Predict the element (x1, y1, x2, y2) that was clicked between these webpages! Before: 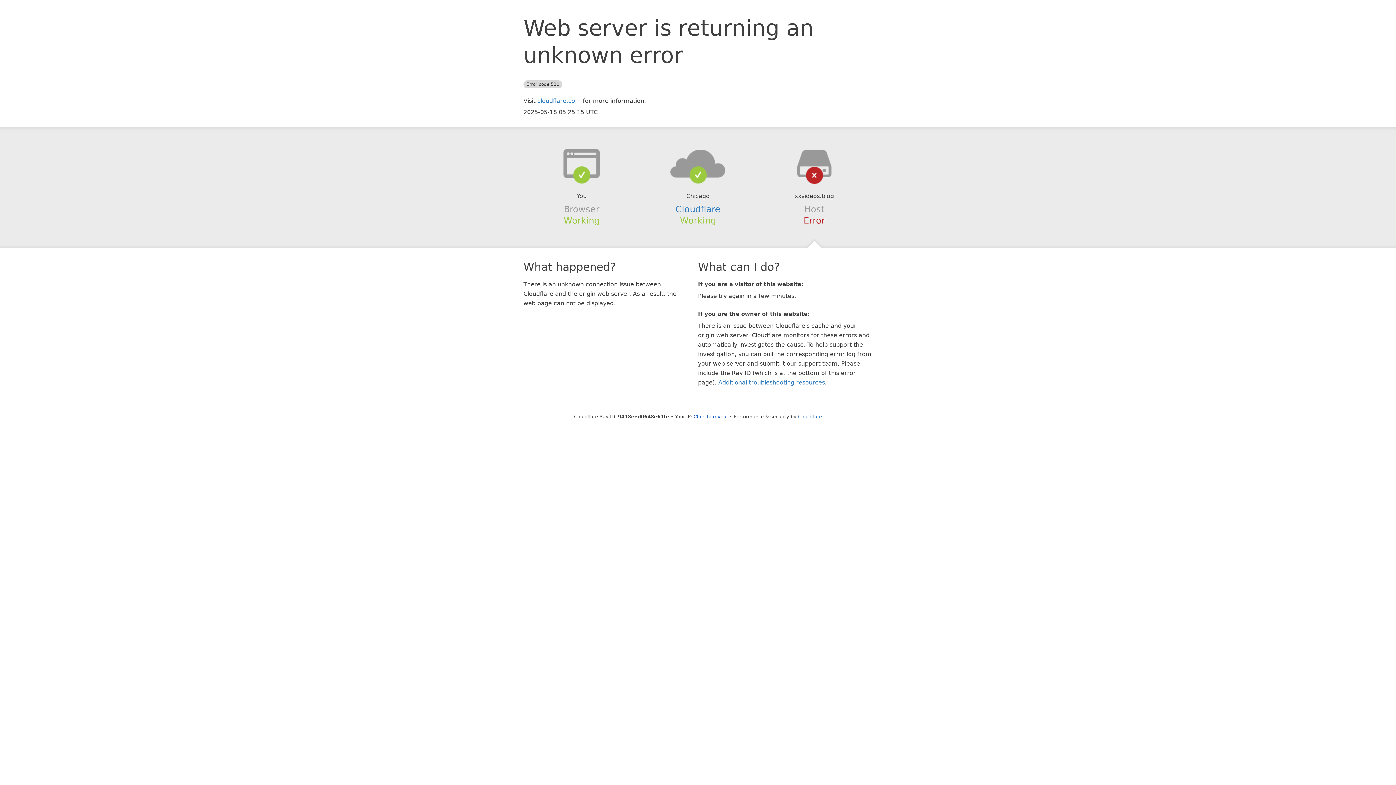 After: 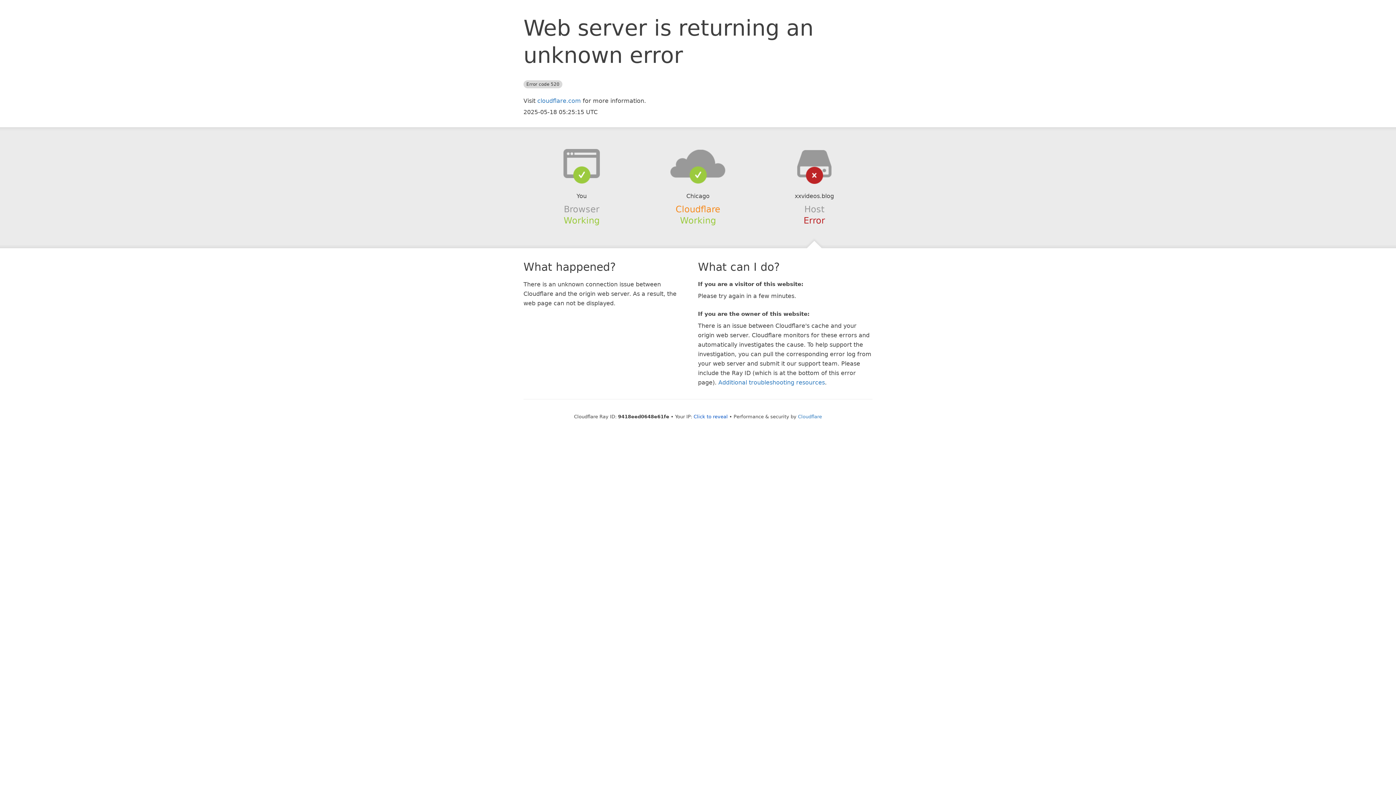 Action: label: Cloudflare bbox: (675, 204, 720, 214)